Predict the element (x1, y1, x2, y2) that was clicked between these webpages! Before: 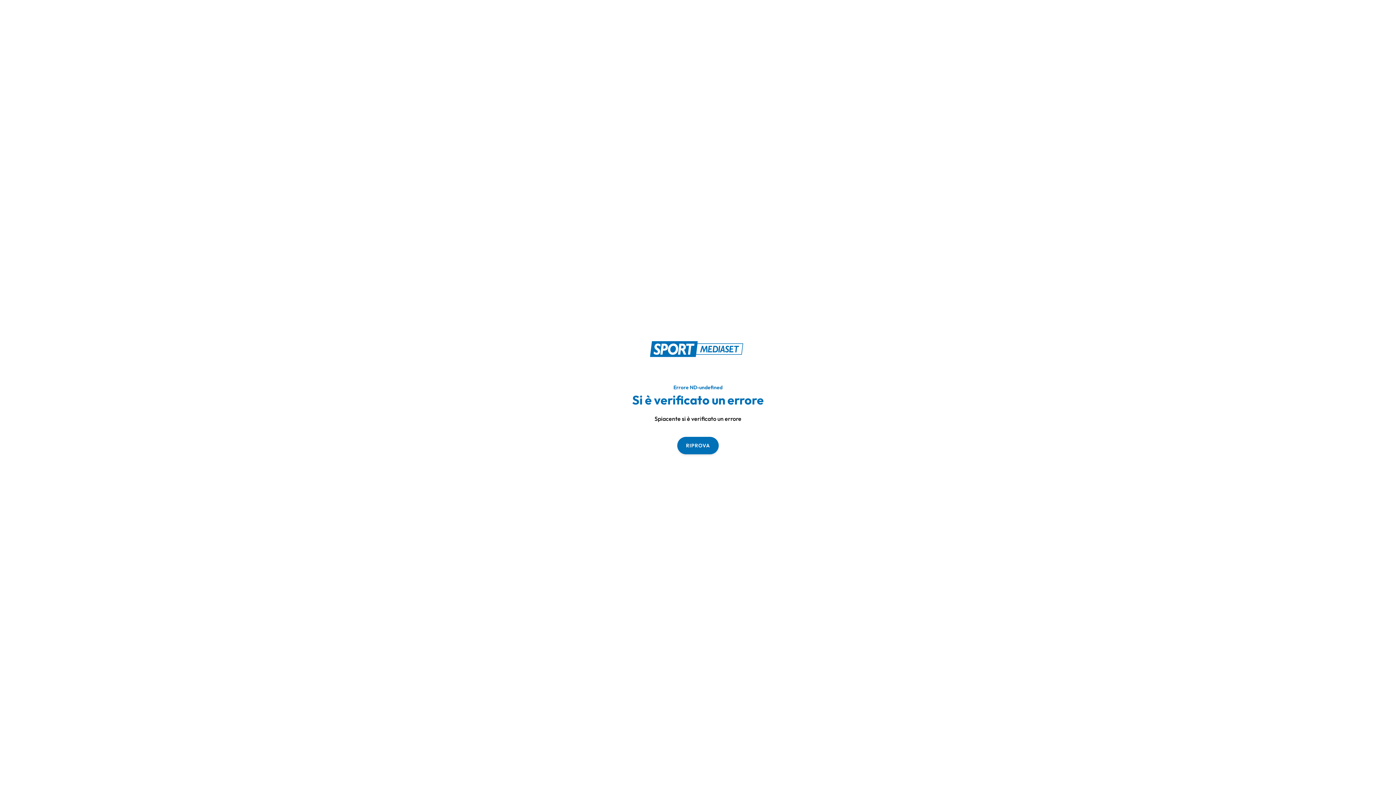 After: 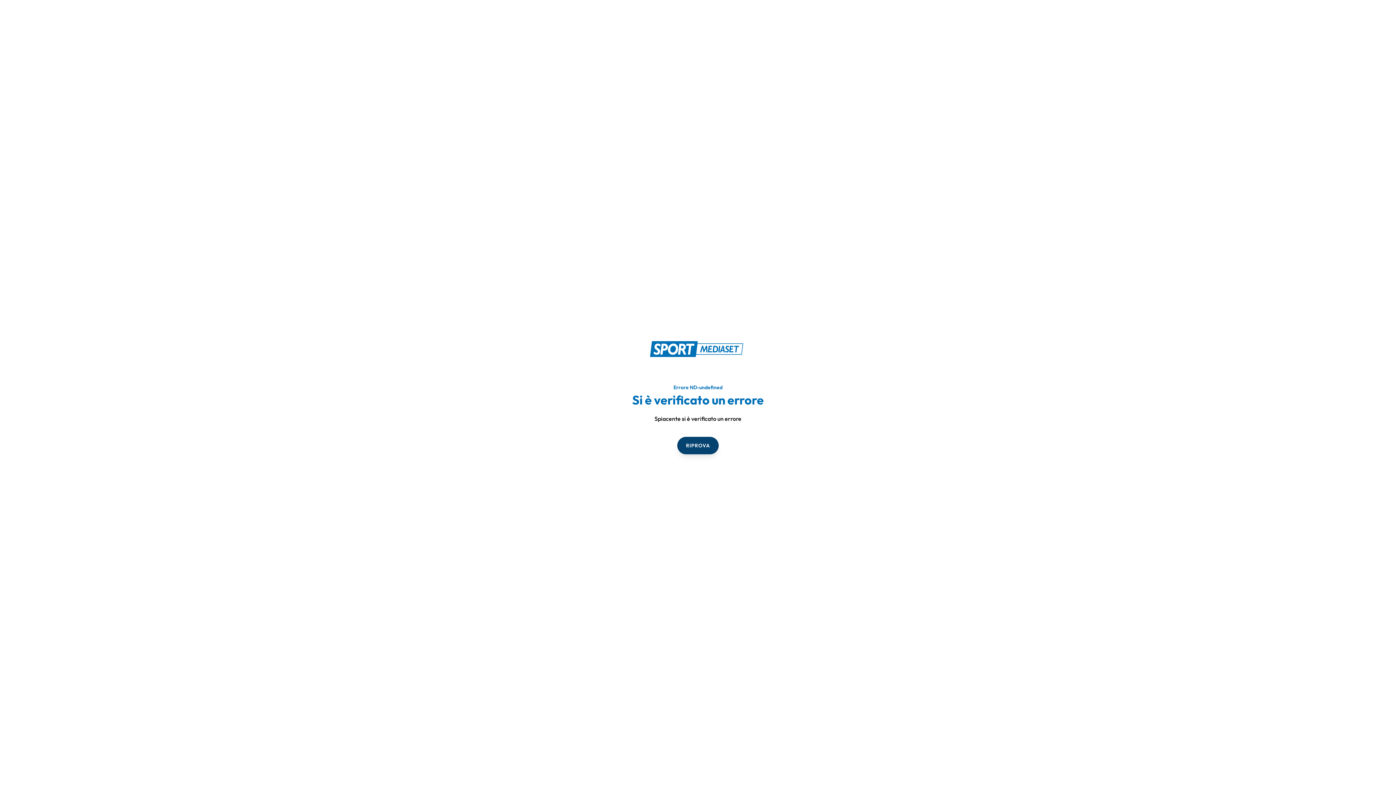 Action: bbox: (677, 436, 718, 454) label: RIPROVA